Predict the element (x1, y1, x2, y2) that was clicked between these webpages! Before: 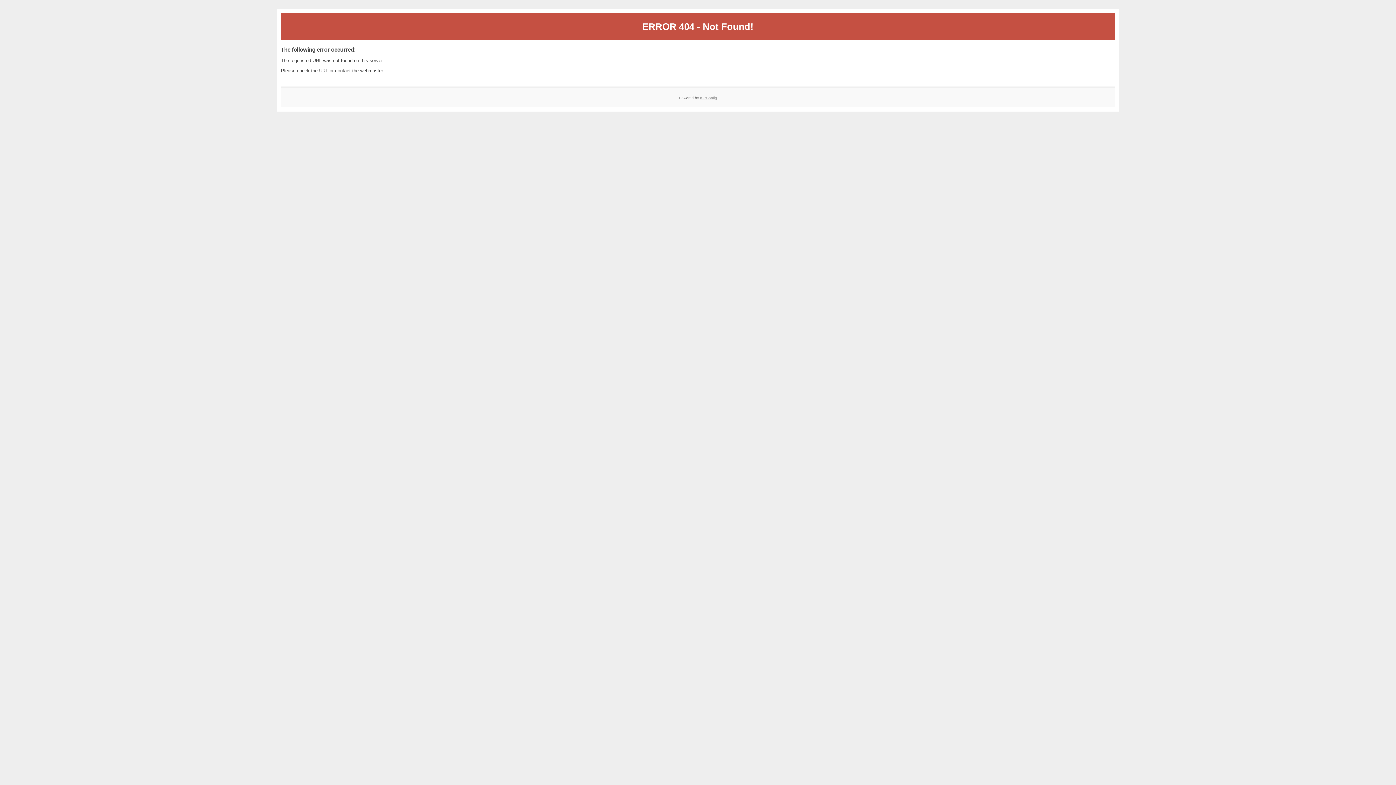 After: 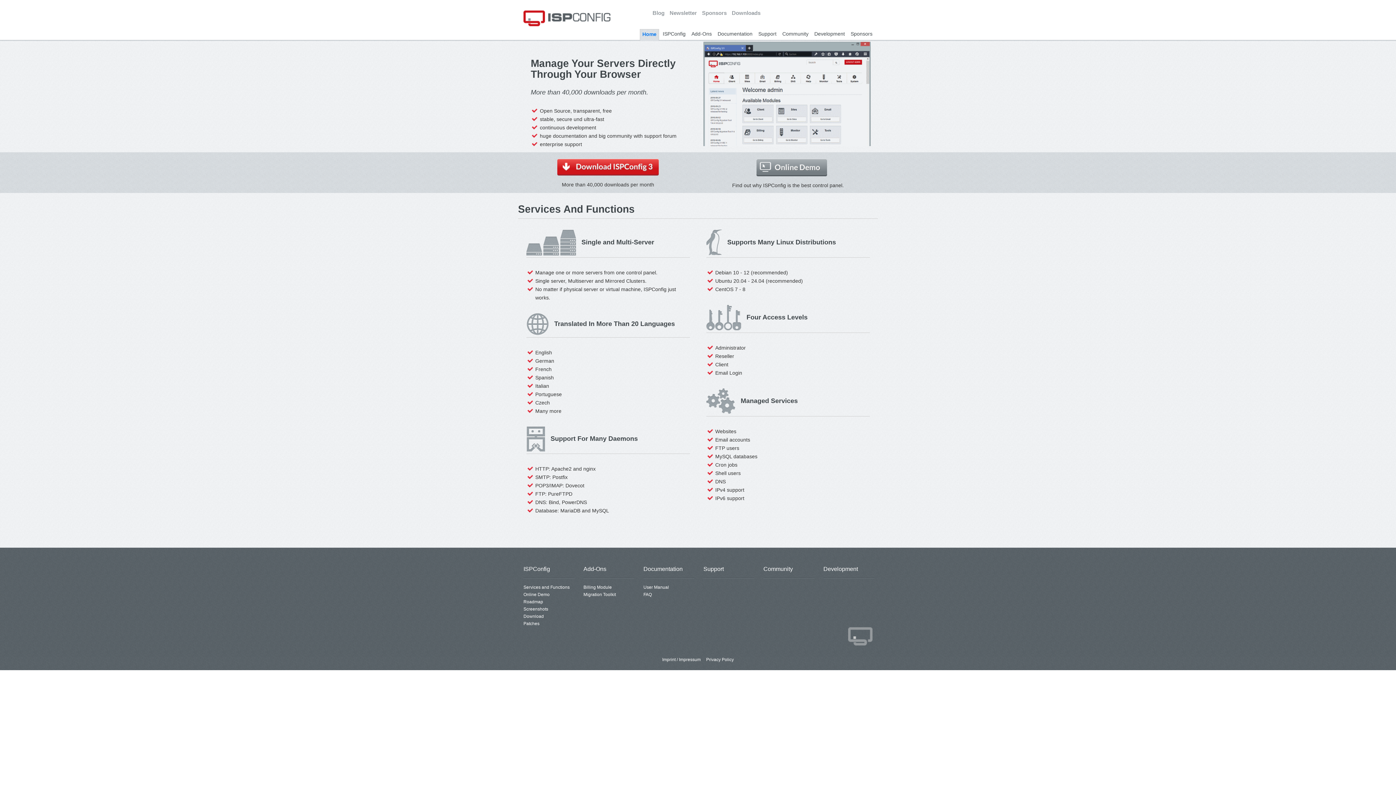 Action: bbox: (700, 95, 717, 99) label: ISPConfig